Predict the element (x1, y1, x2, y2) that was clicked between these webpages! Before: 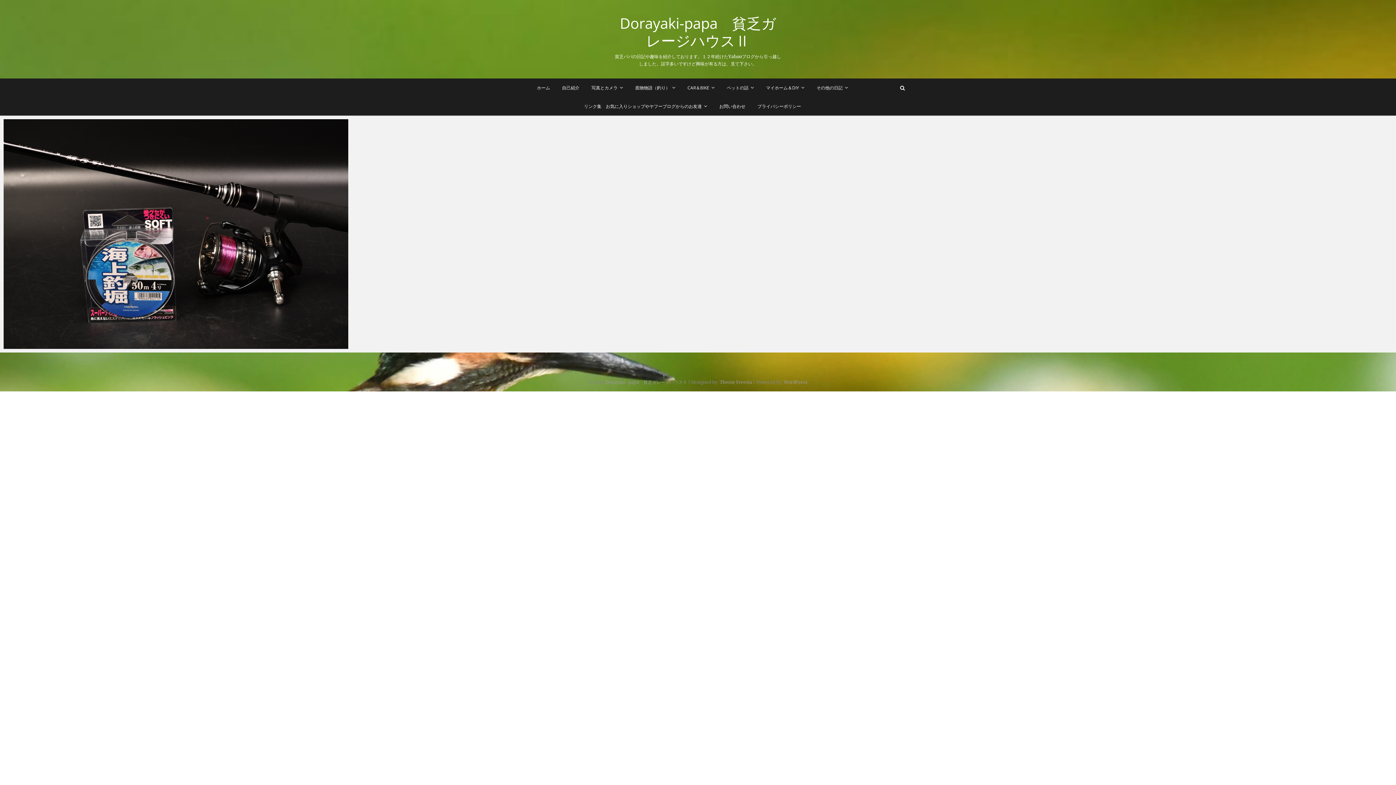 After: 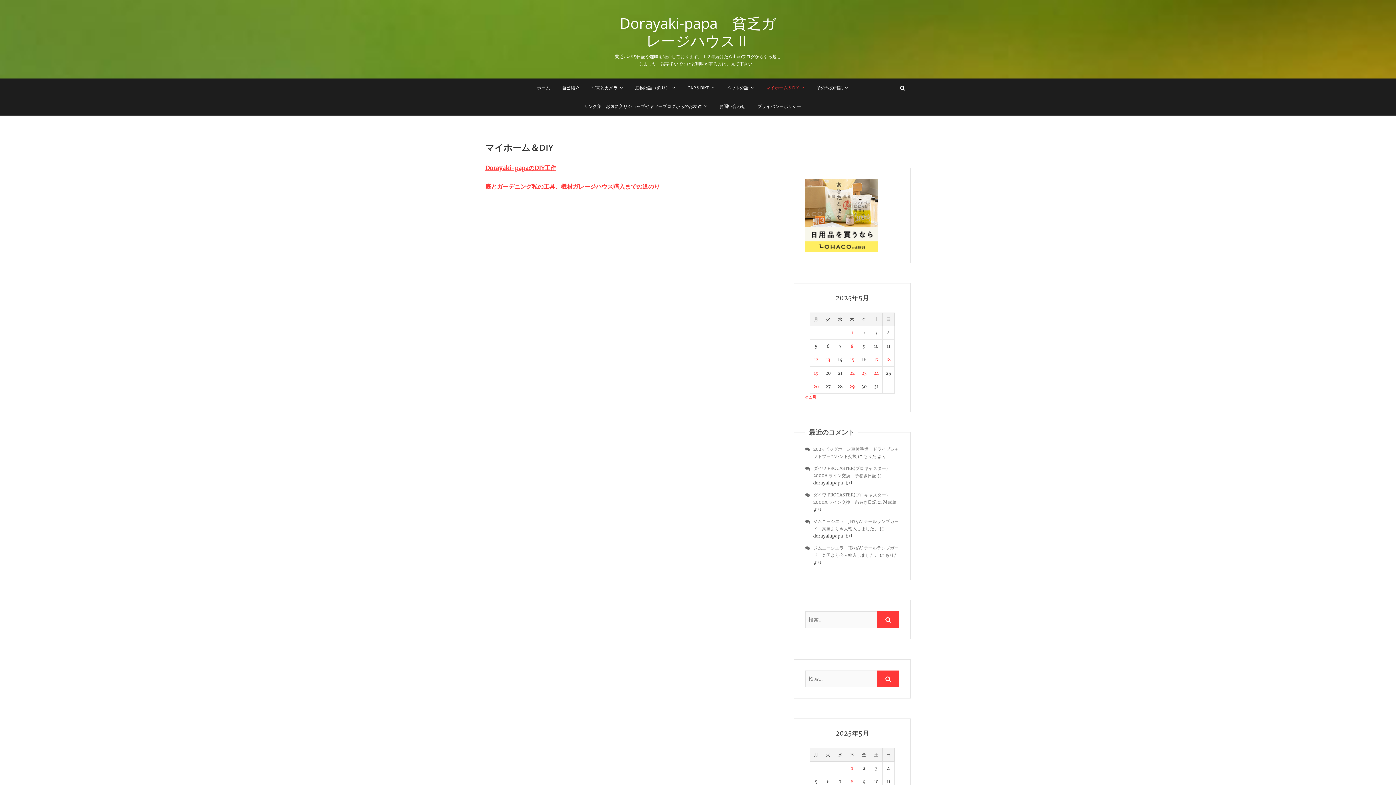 Action: bbox: (760, 78, 810, 97) label: マイホーム＆DIY